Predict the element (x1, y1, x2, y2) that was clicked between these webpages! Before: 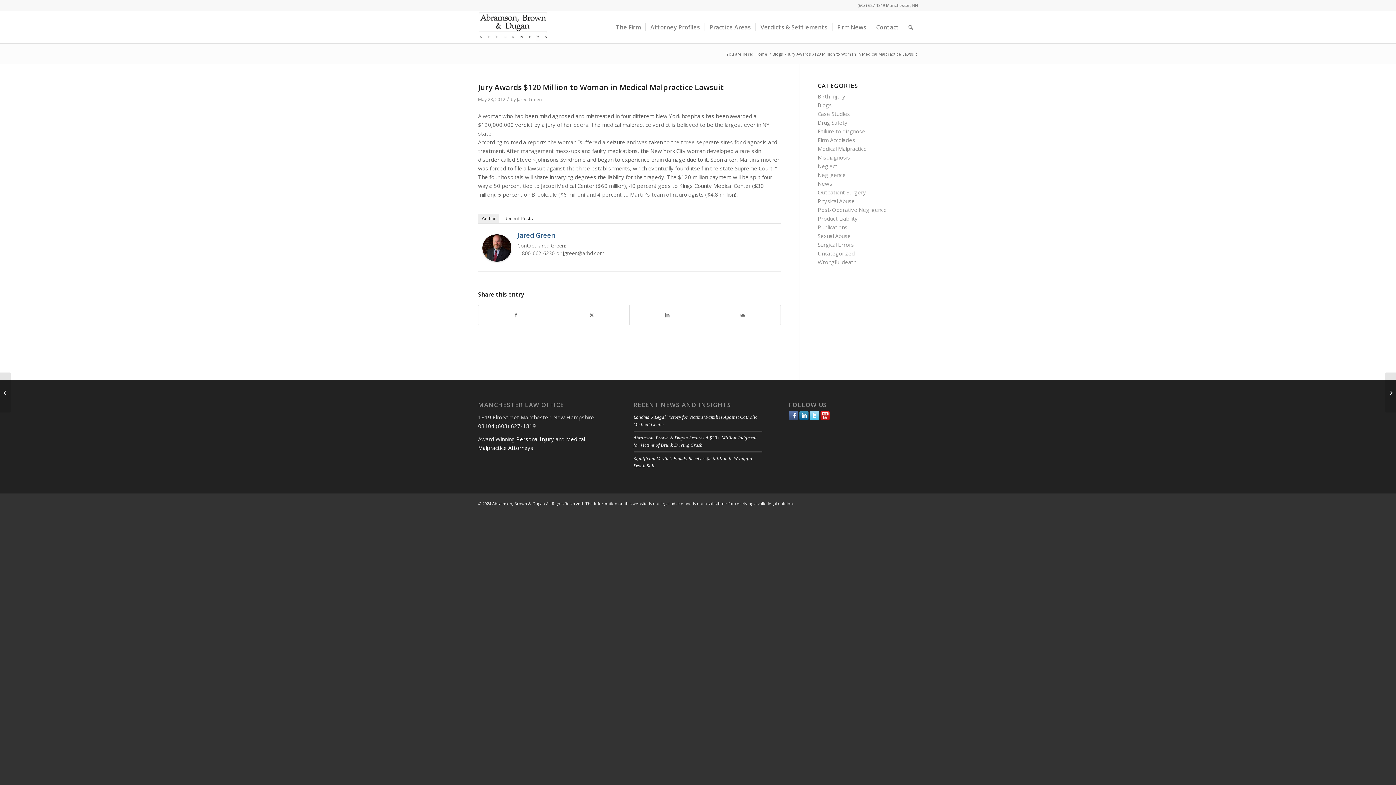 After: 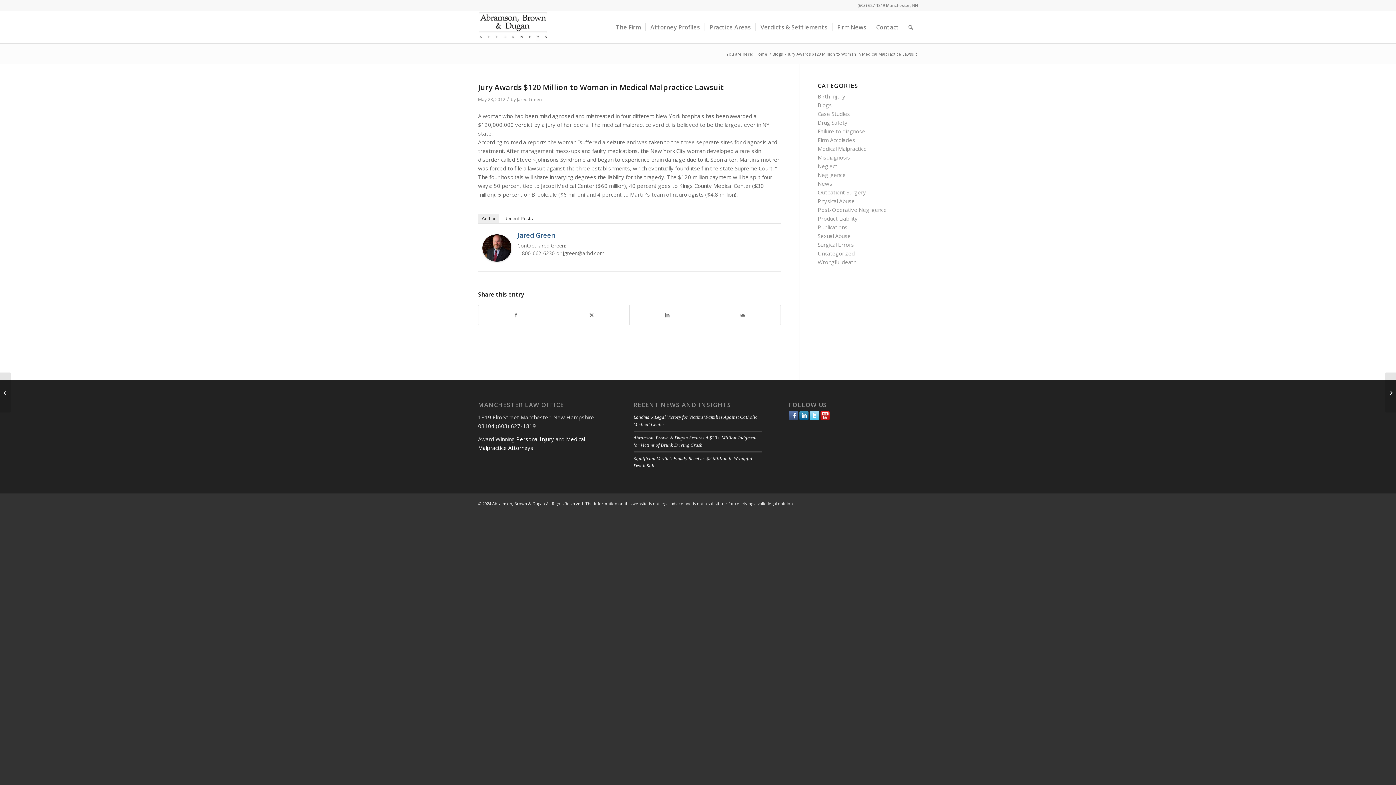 Action: bbox: (799, 411, 808, 422)